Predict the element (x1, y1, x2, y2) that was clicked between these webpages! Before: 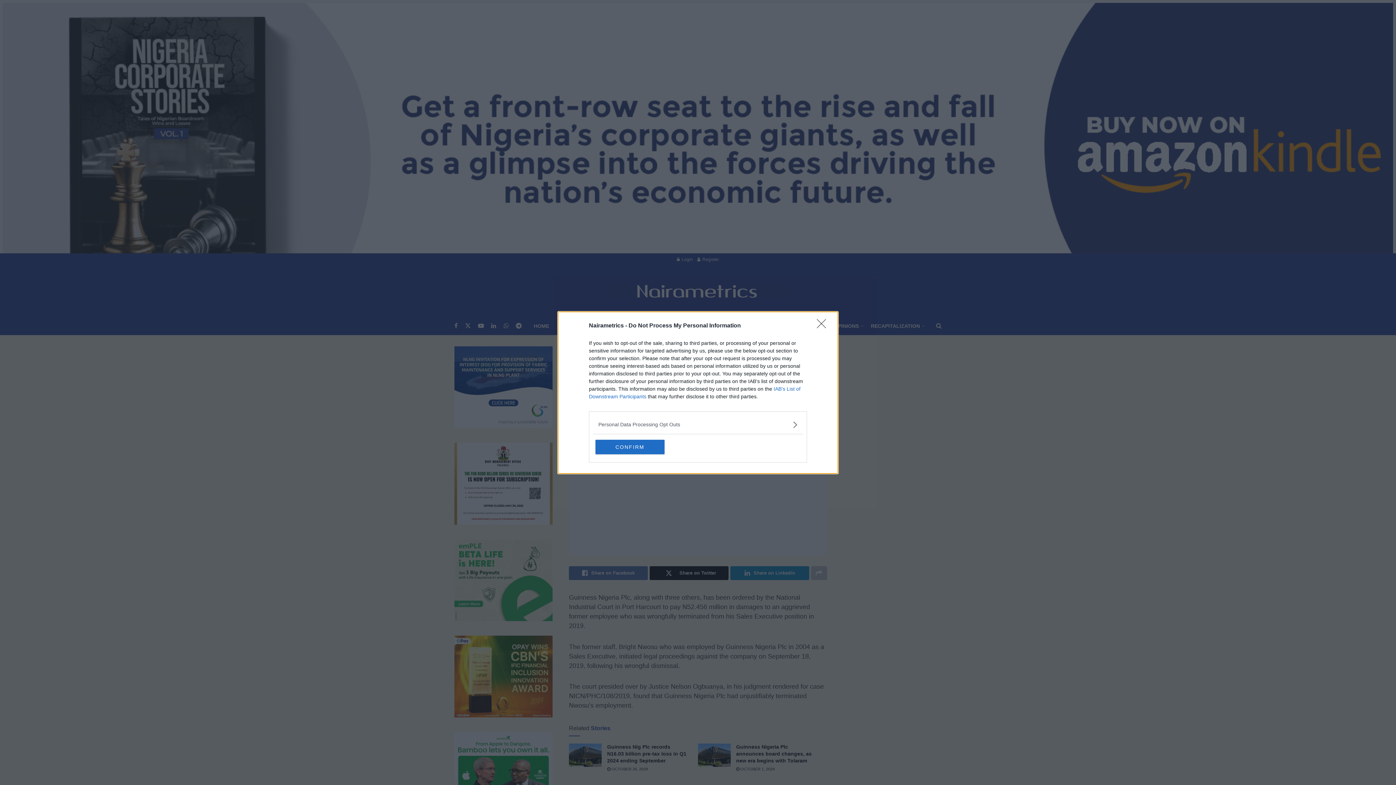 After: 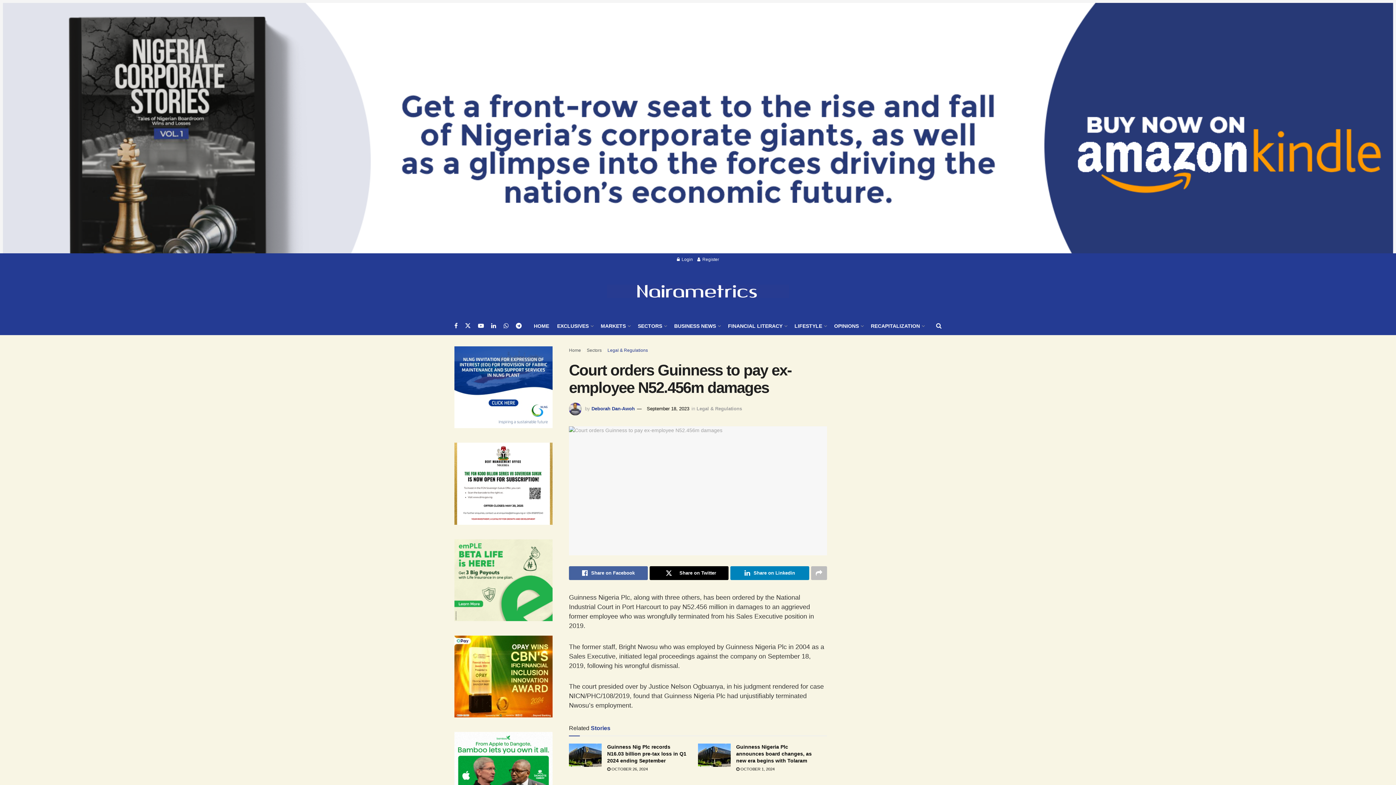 Action: bbox: (595, 439, 664, 454) label: CONFIRM